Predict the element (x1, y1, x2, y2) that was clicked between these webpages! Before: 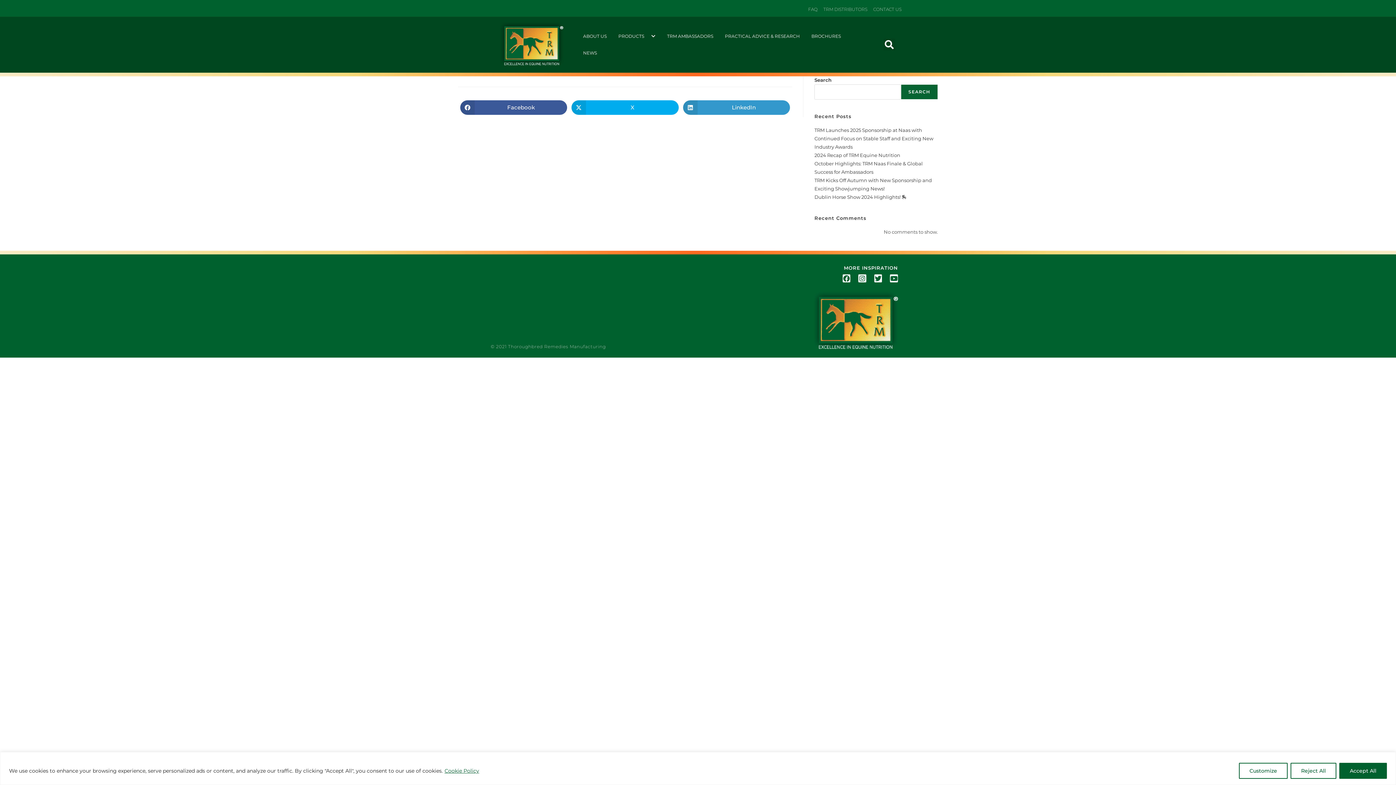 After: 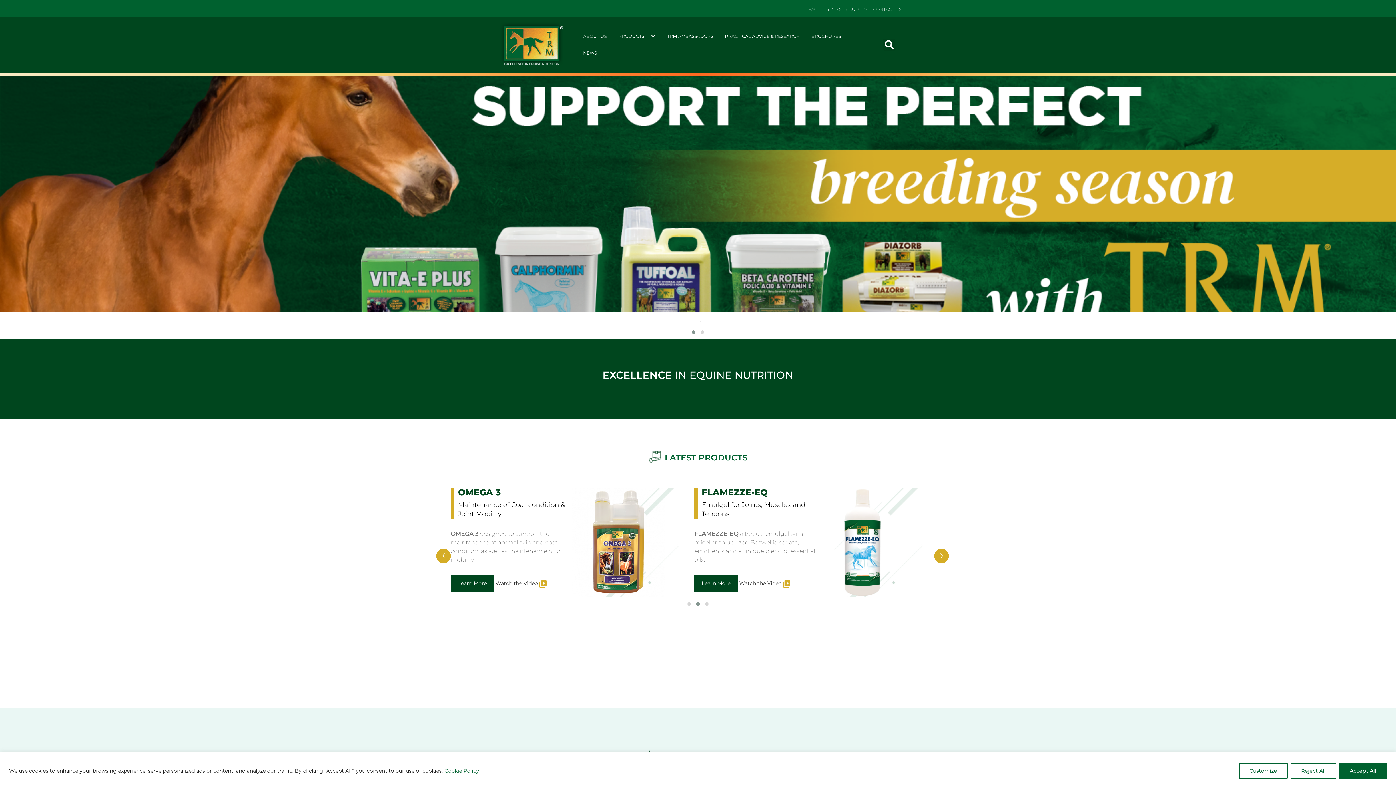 Action: bbox: (494, 20, 570, 68)